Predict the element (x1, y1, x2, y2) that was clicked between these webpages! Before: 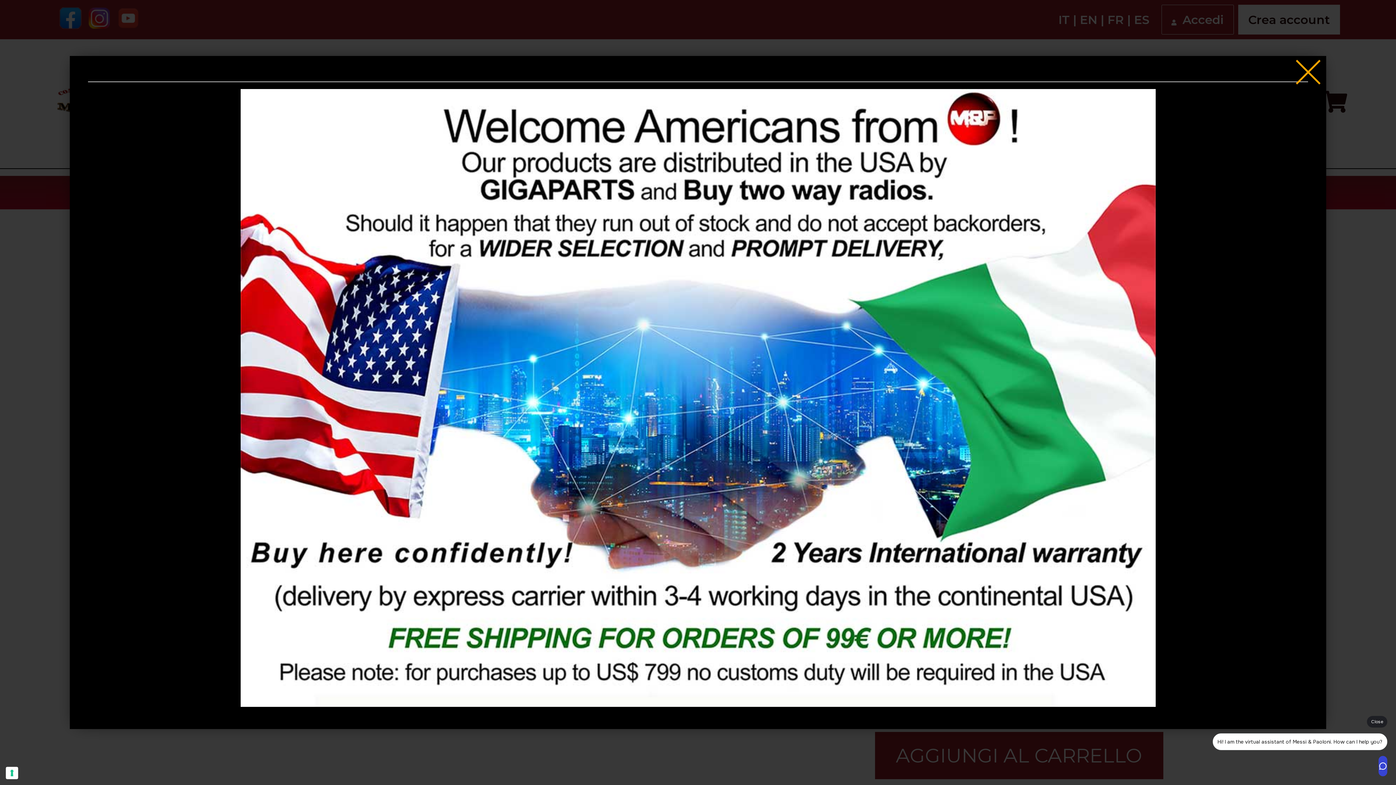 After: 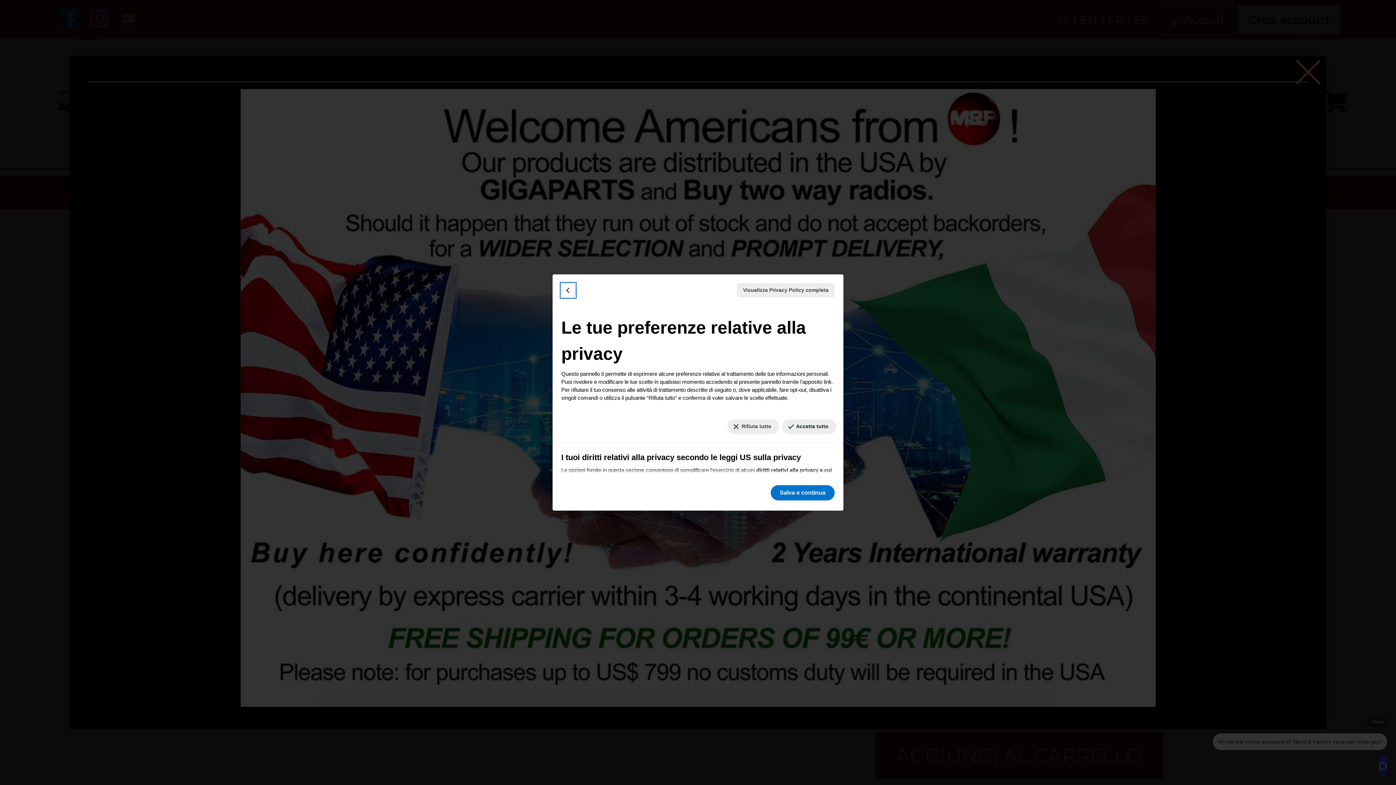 Action: bbox: (5, 767, 18, 779) label: Le tue preferenze relative al consenso per le tecnologie di tracciamento